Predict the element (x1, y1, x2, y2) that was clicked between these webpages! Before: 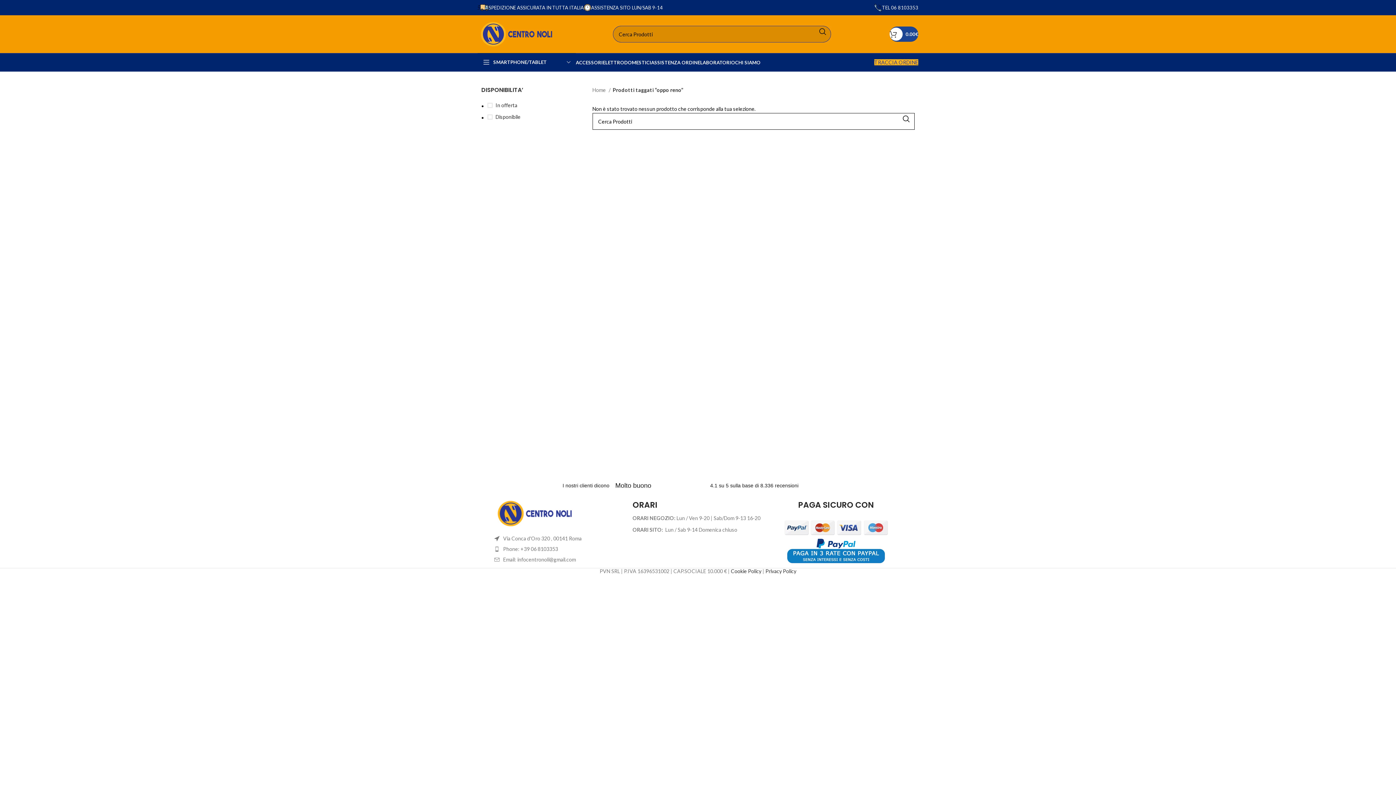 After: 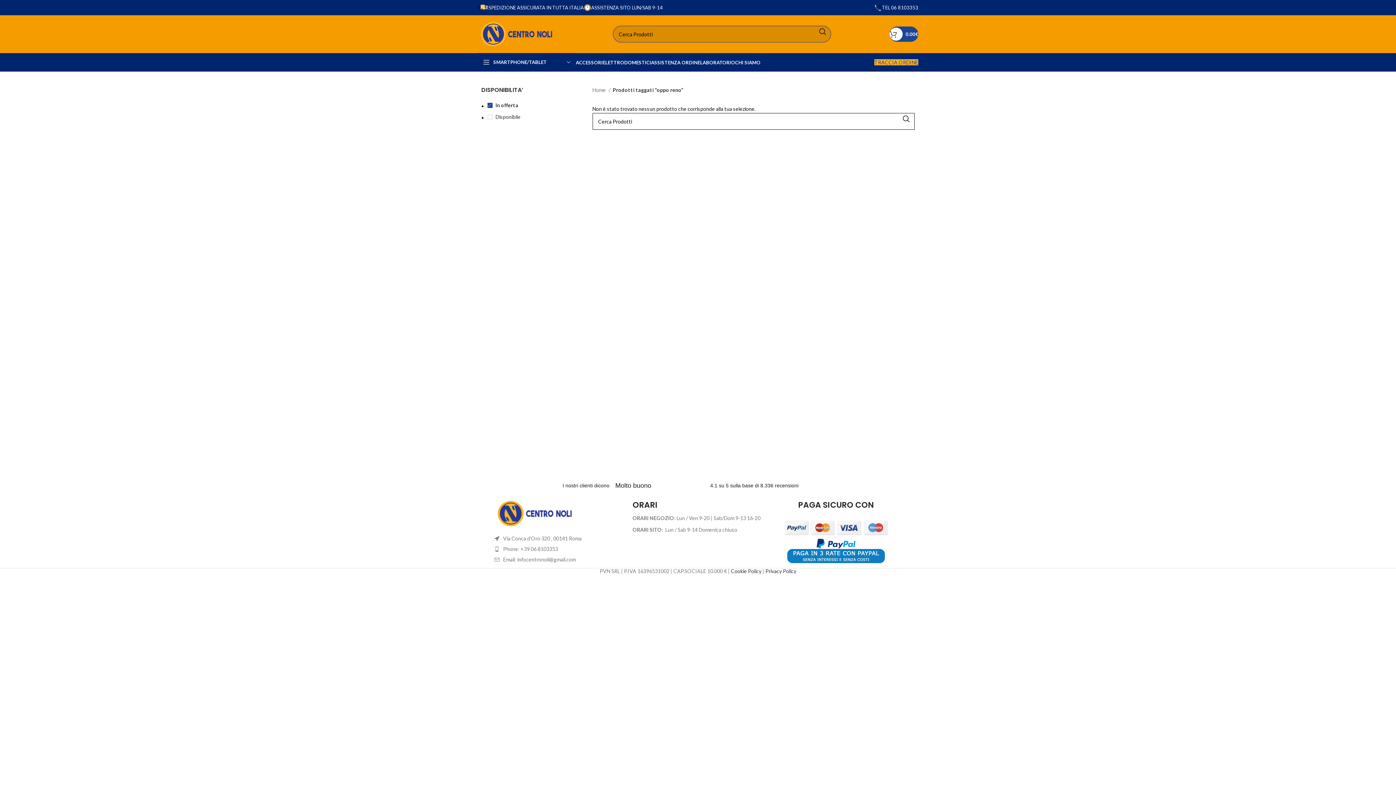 Action: label: In offerta bbox: (487, 101, 581, 109)